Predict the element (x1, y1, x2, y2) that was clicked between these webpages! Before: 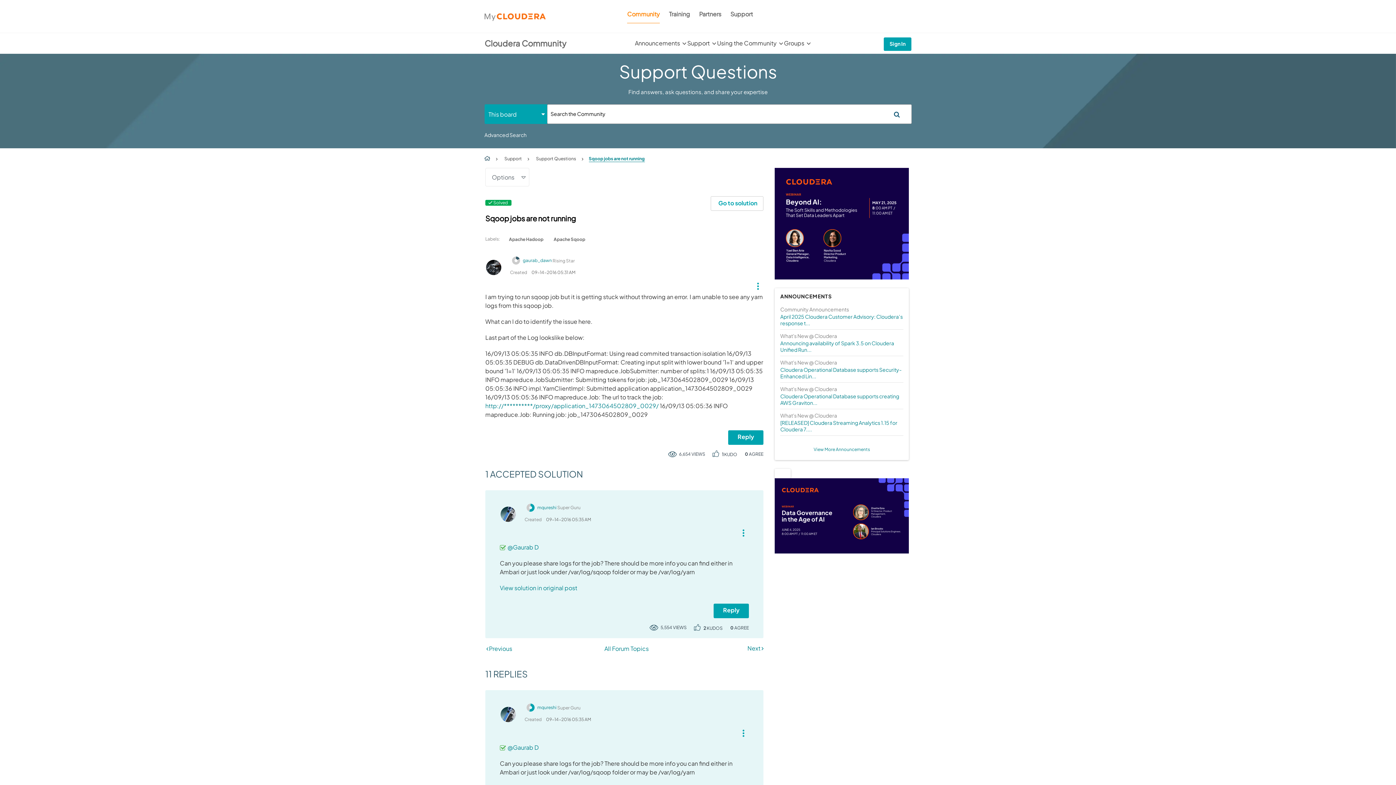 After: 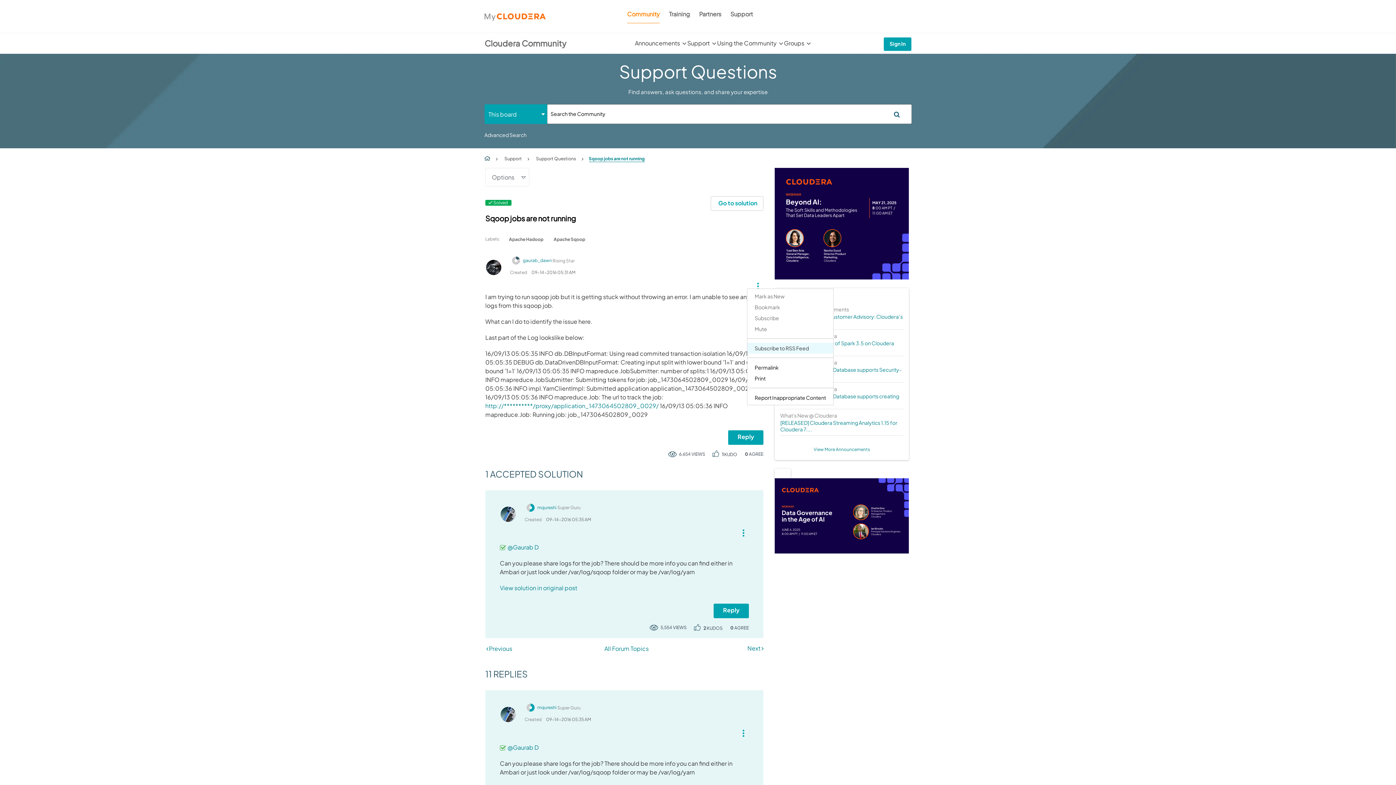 Action: label: Show Sqoop jobs are not running post option menu bbox: (747, 280, 763, 288)